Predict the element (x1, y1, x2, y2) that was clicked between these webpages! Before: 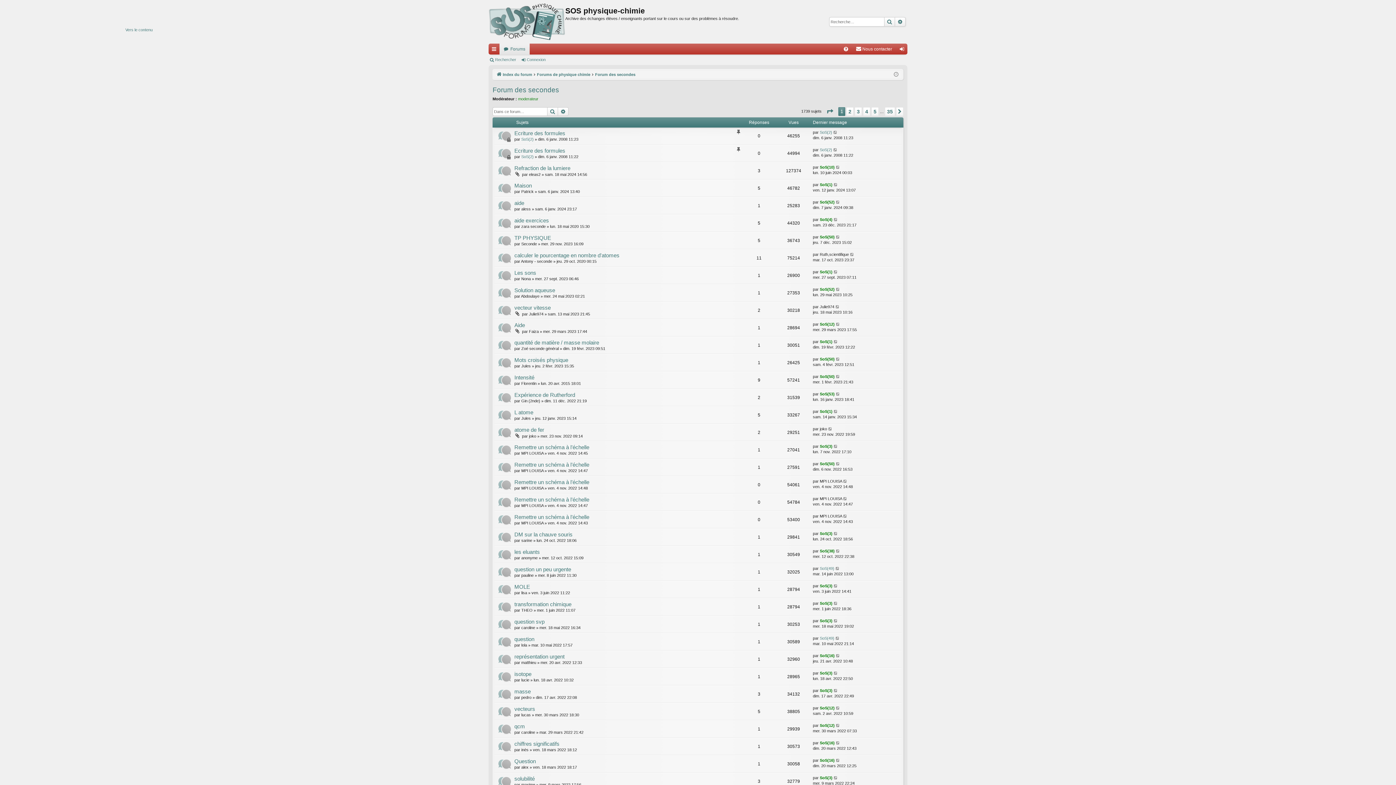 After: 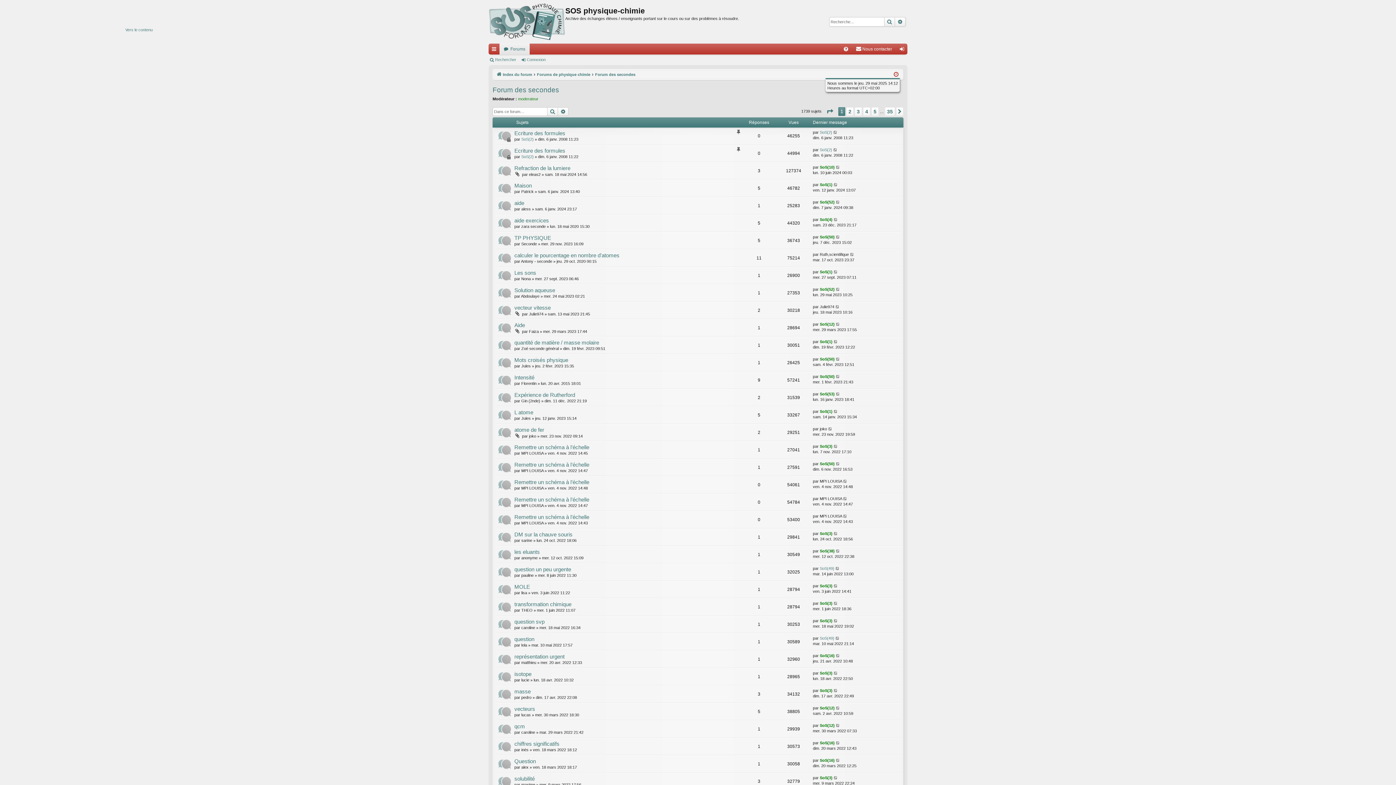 Action: bbox: (894, 70, 898, 78)